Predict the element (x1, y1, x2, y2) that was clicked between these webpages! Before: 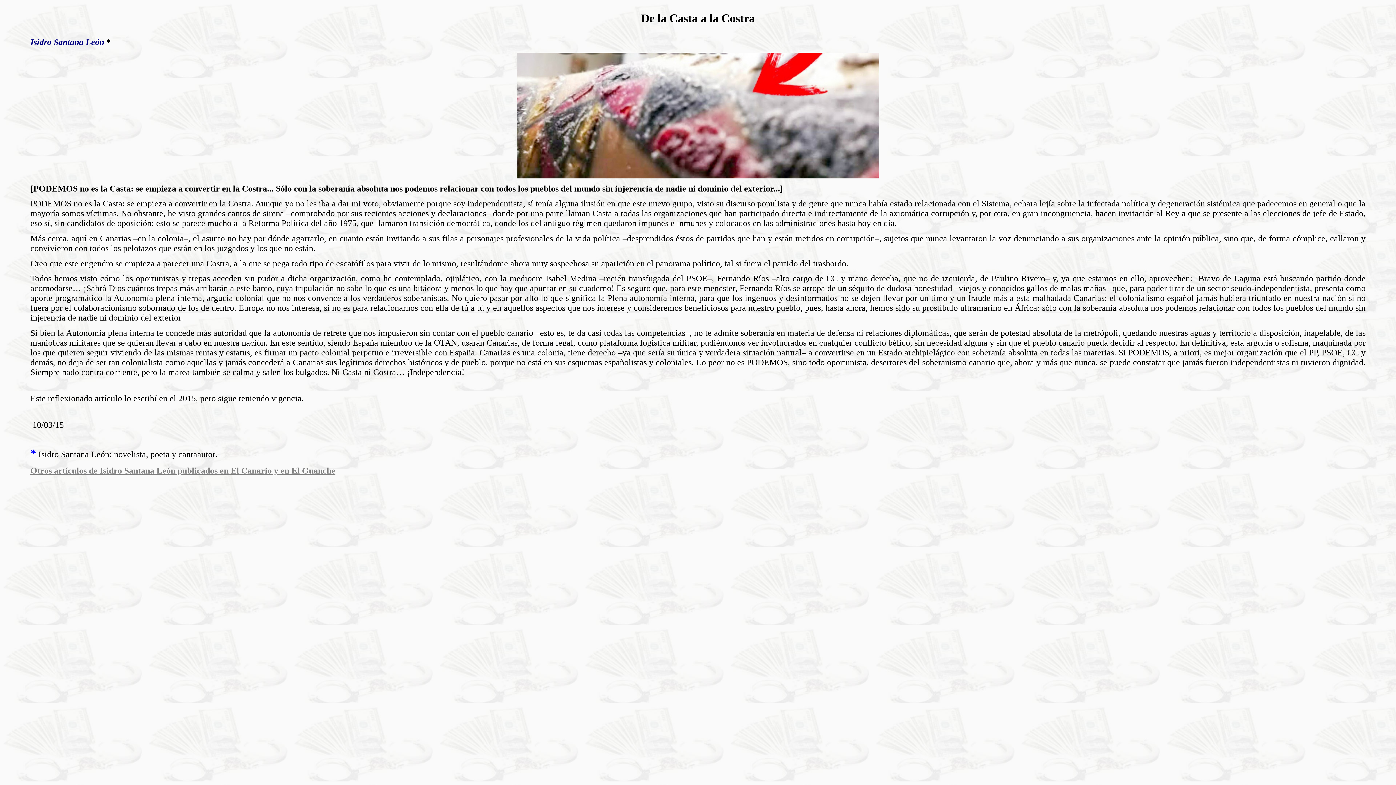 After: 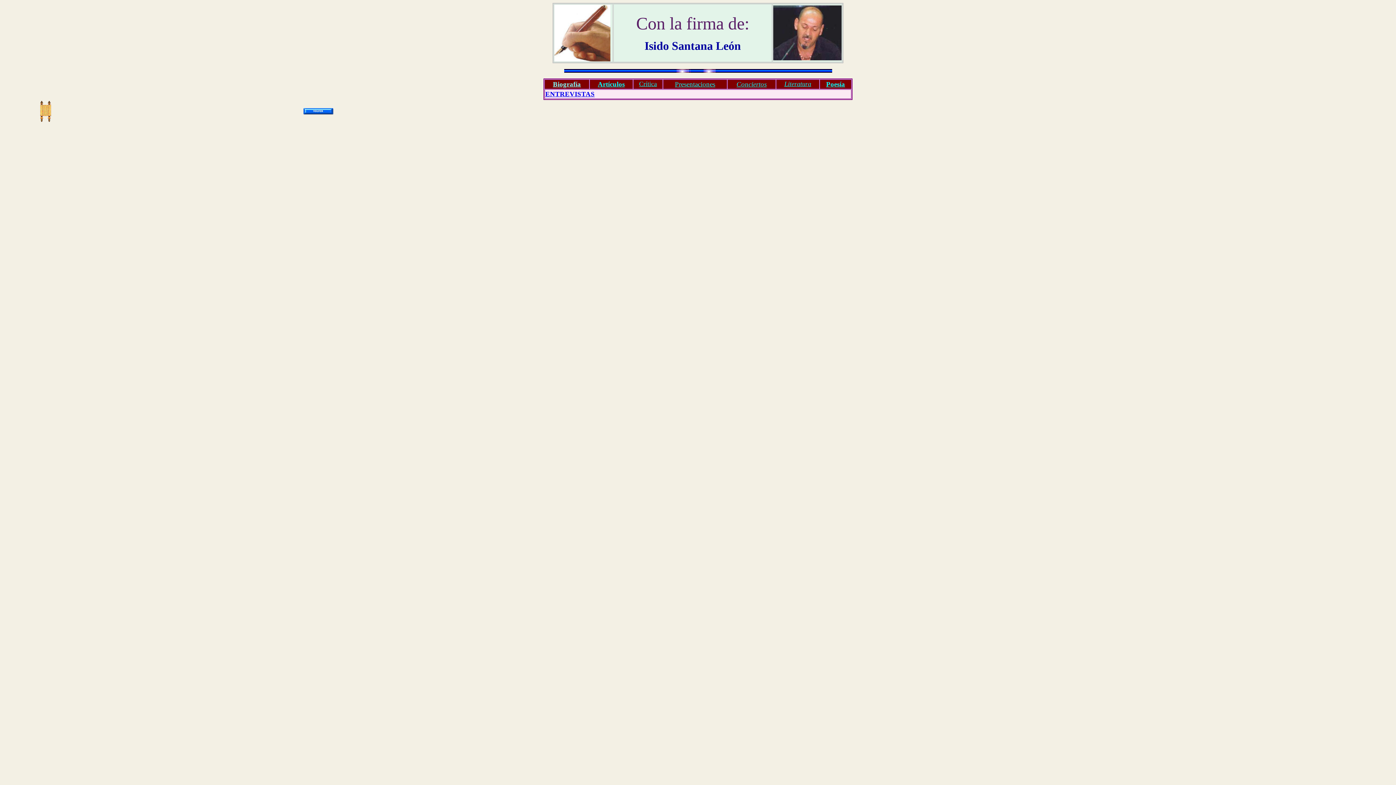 Action: label: Otros artículos de Isidro Santana León publicados en El Canario y en El Guanche bbox: (30, 466, 335, 475)